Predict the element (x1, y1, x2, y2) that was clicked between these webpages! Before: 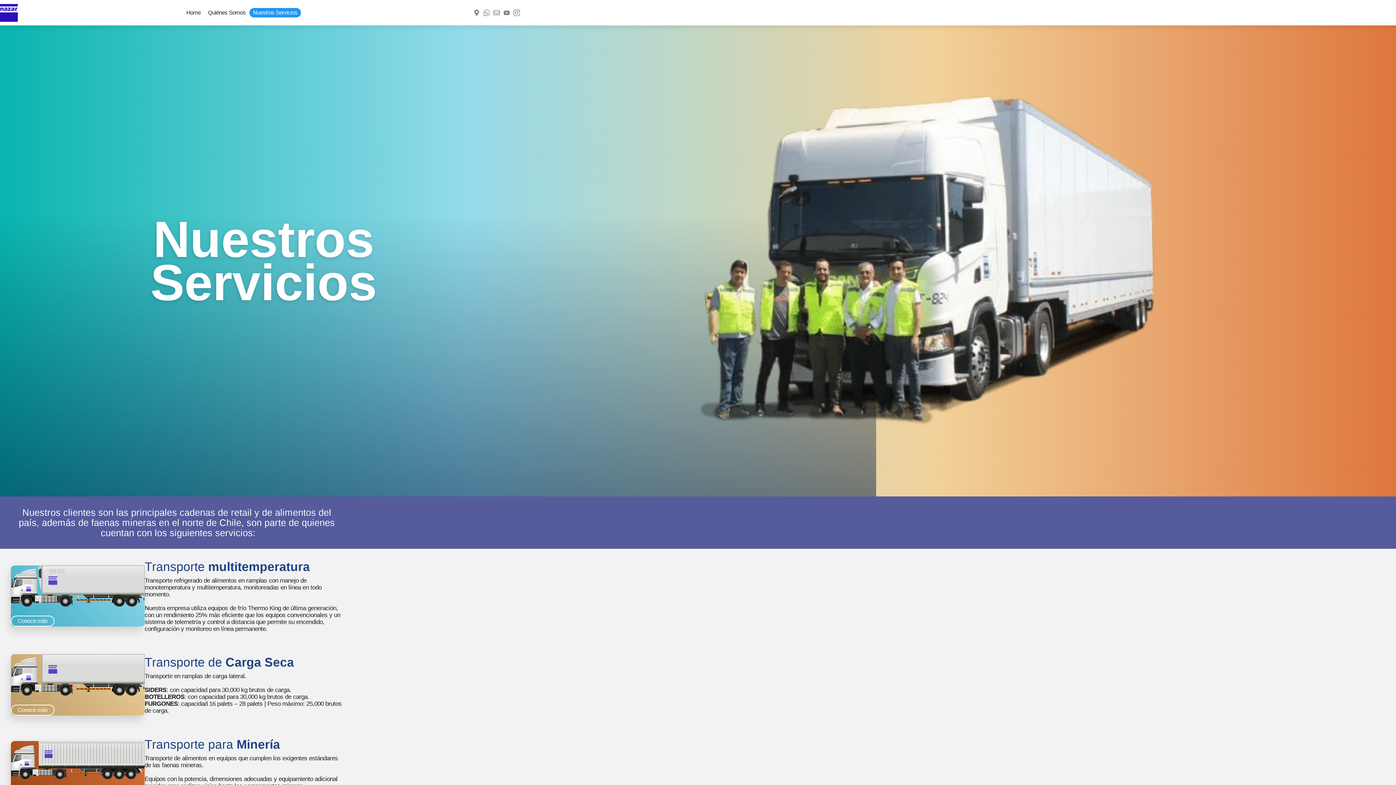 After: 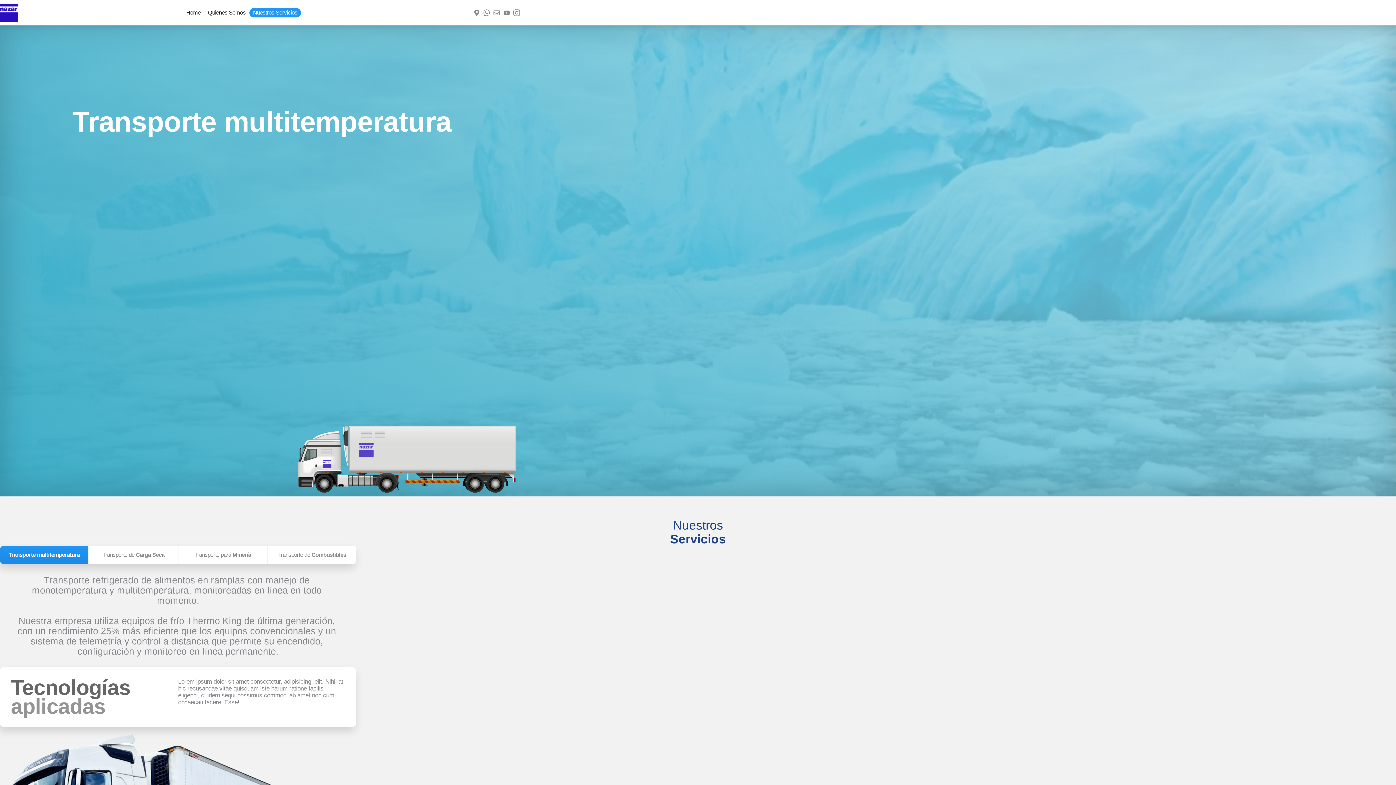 Action: bbox: (10, 616, 54, 627) label: Conoce más